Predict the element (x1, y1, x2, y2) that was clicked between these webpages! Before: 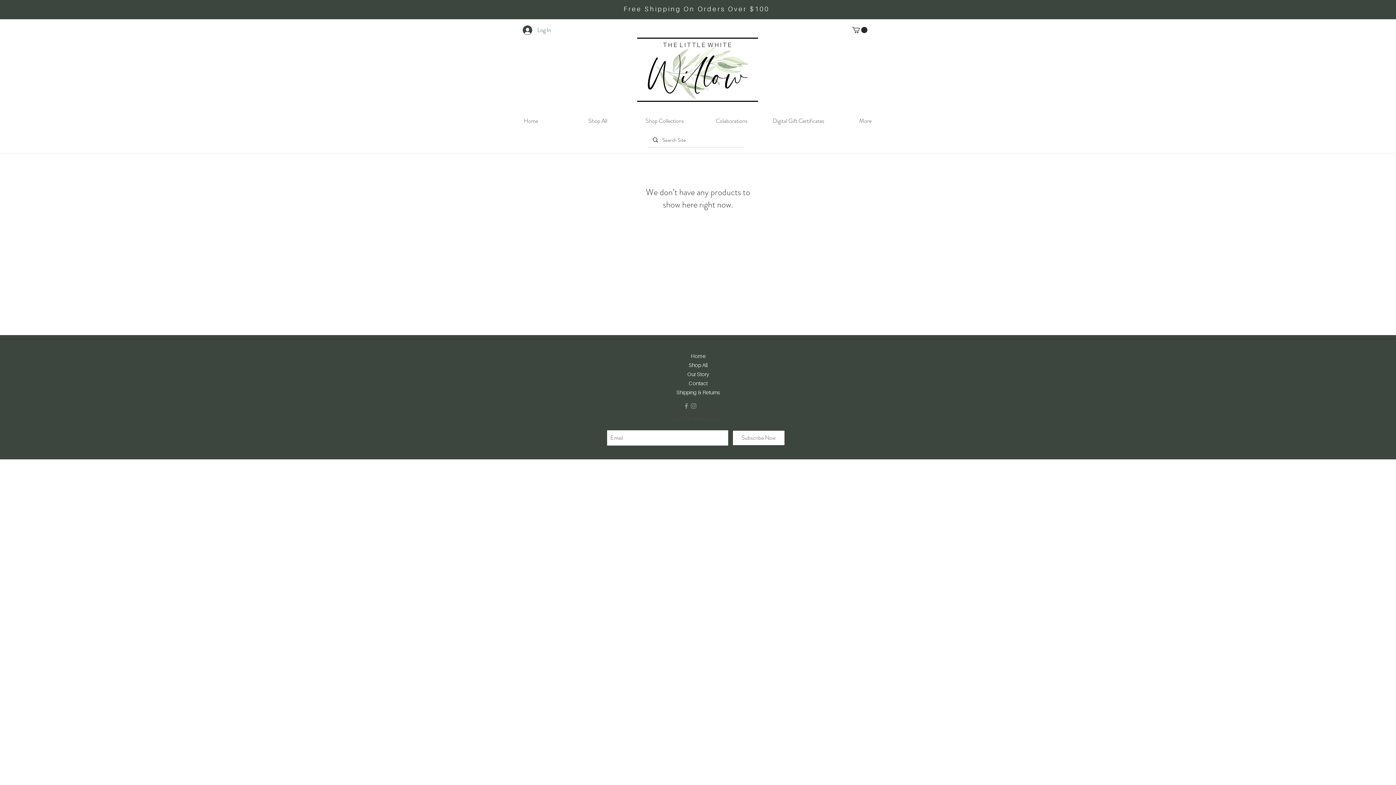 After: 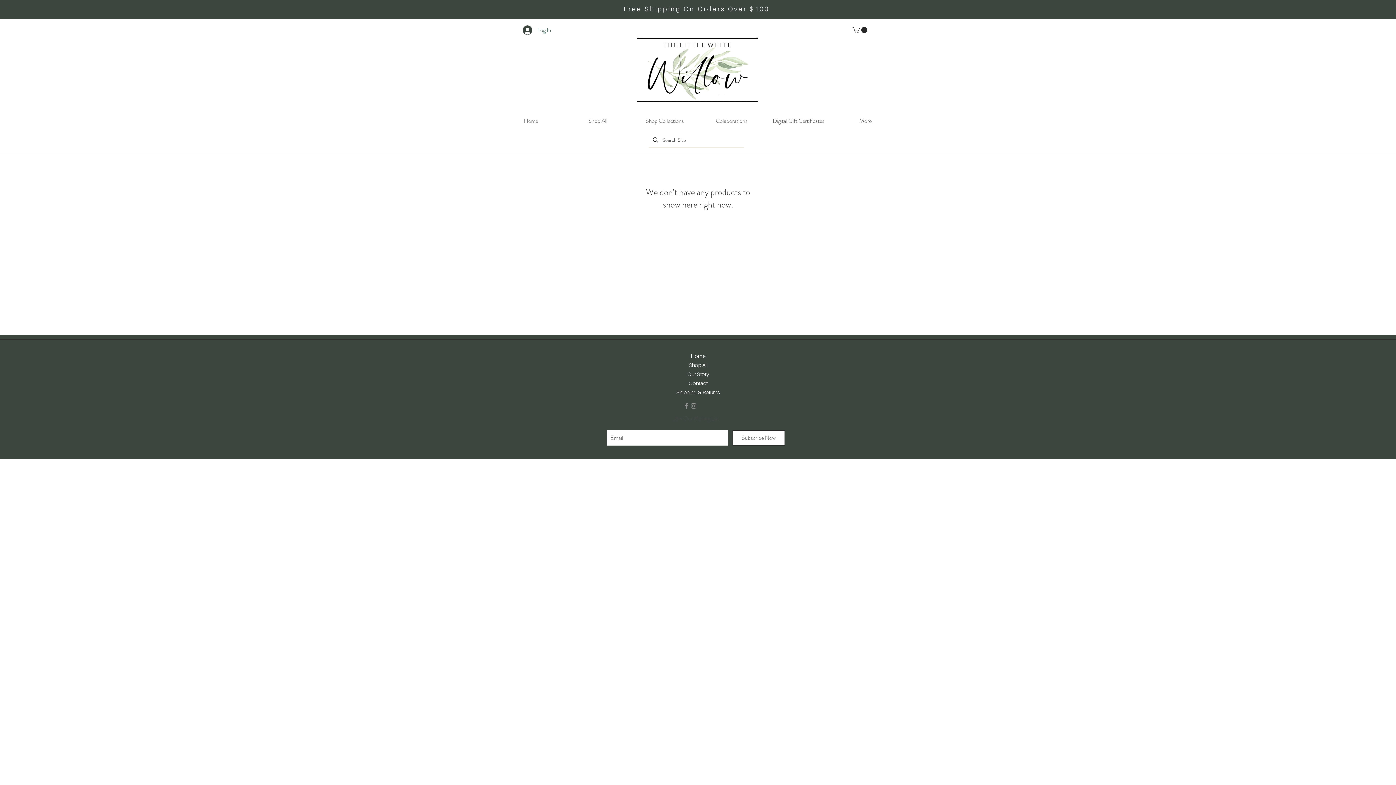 Action: label: Instagram bbox: (690, 402, 697, 409)